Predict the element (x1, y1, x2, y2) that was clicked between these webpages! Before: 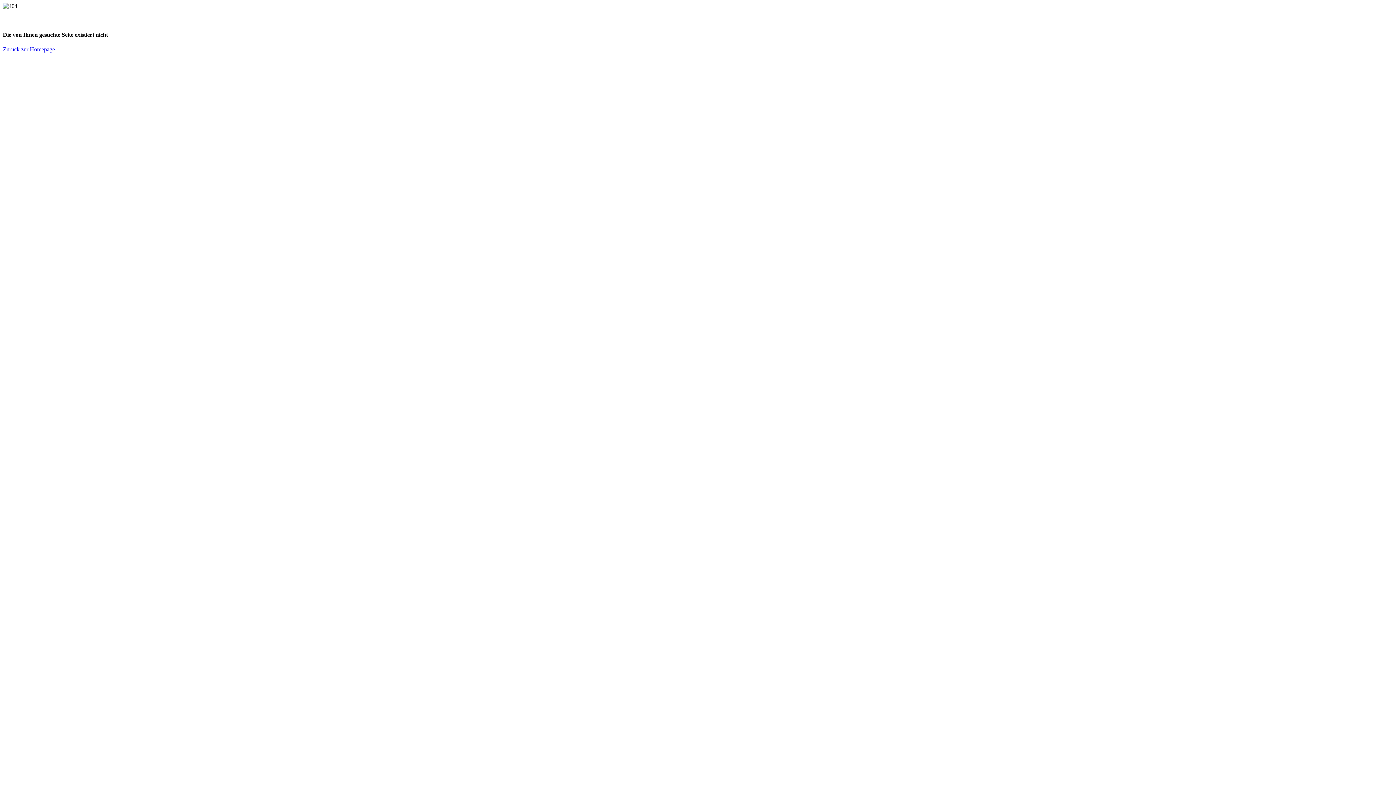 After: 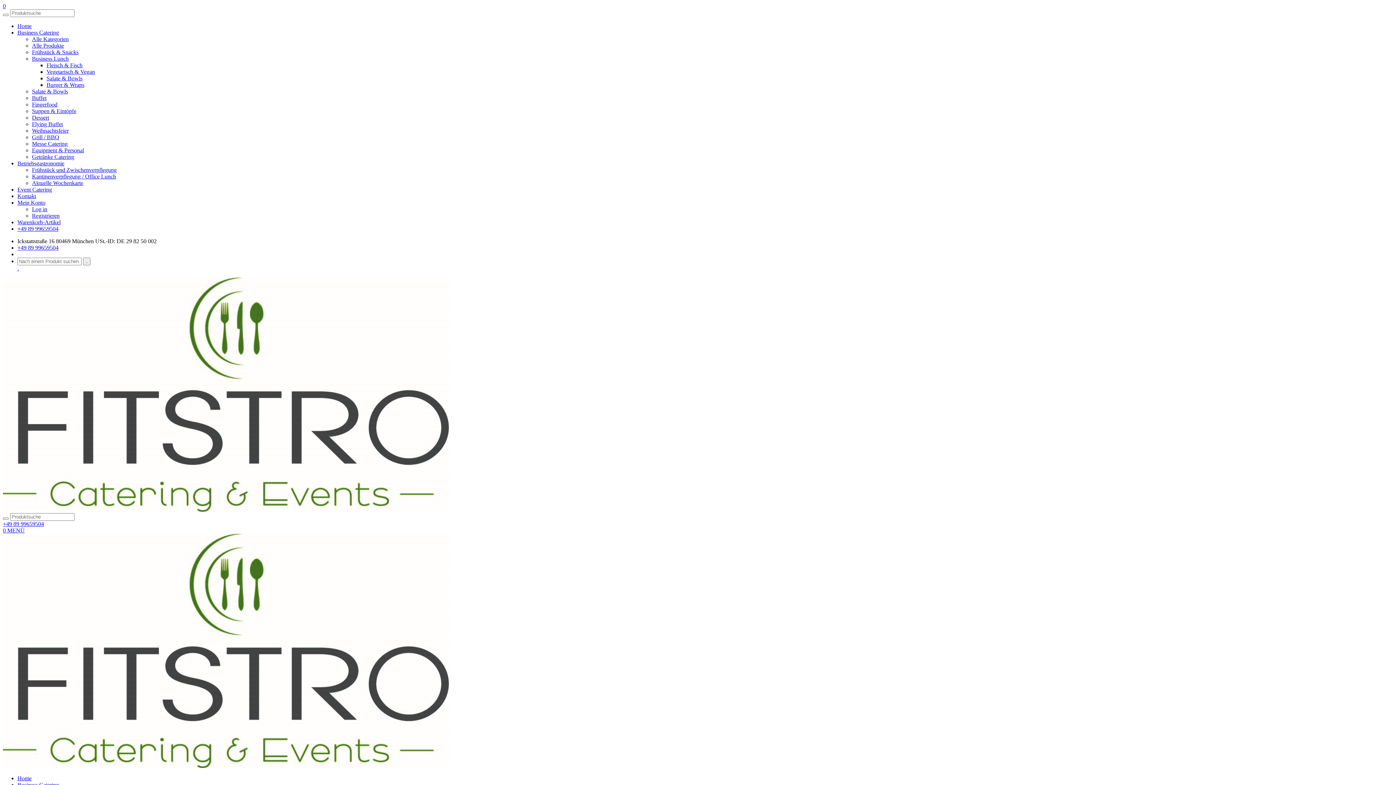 Action: label: Zurück zur Homepage bbox: (2, 46, 54, 52)